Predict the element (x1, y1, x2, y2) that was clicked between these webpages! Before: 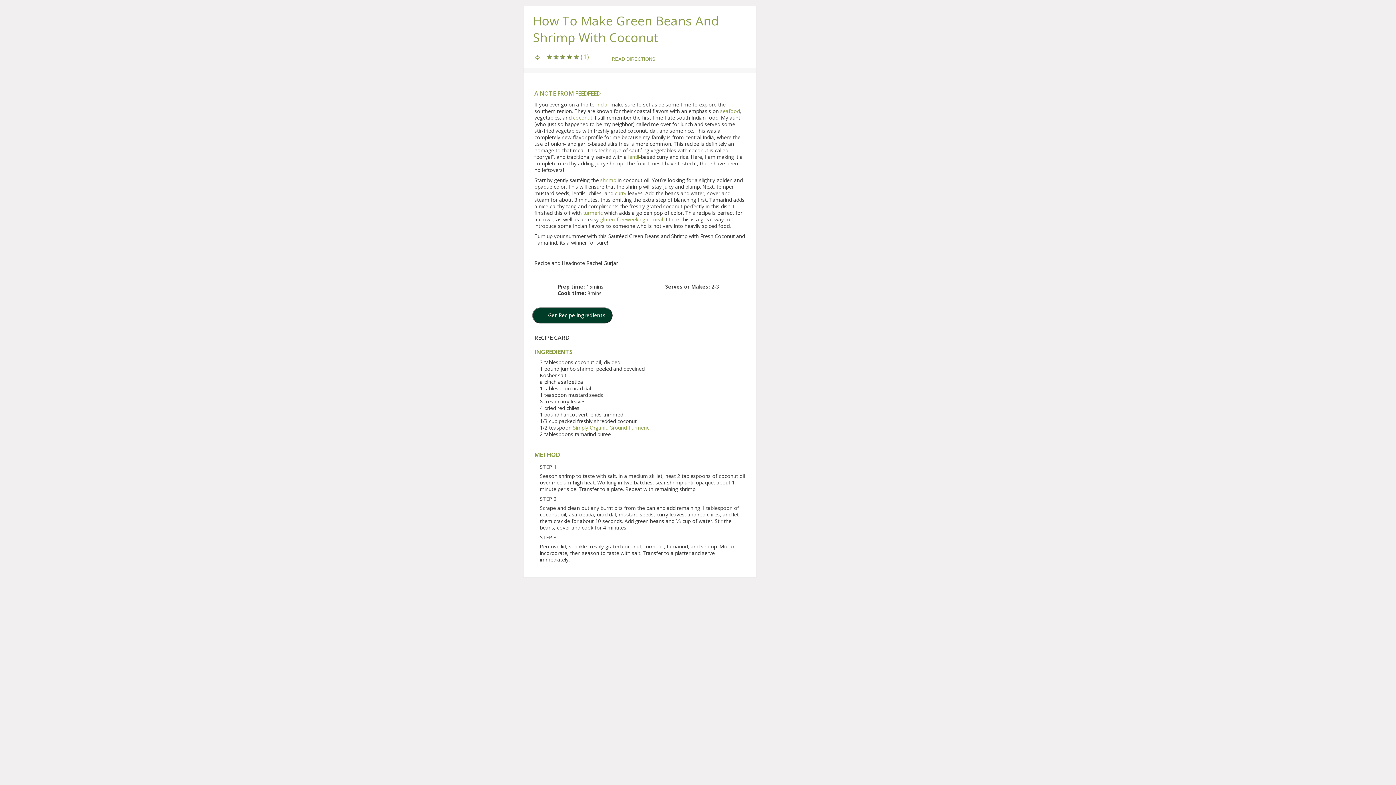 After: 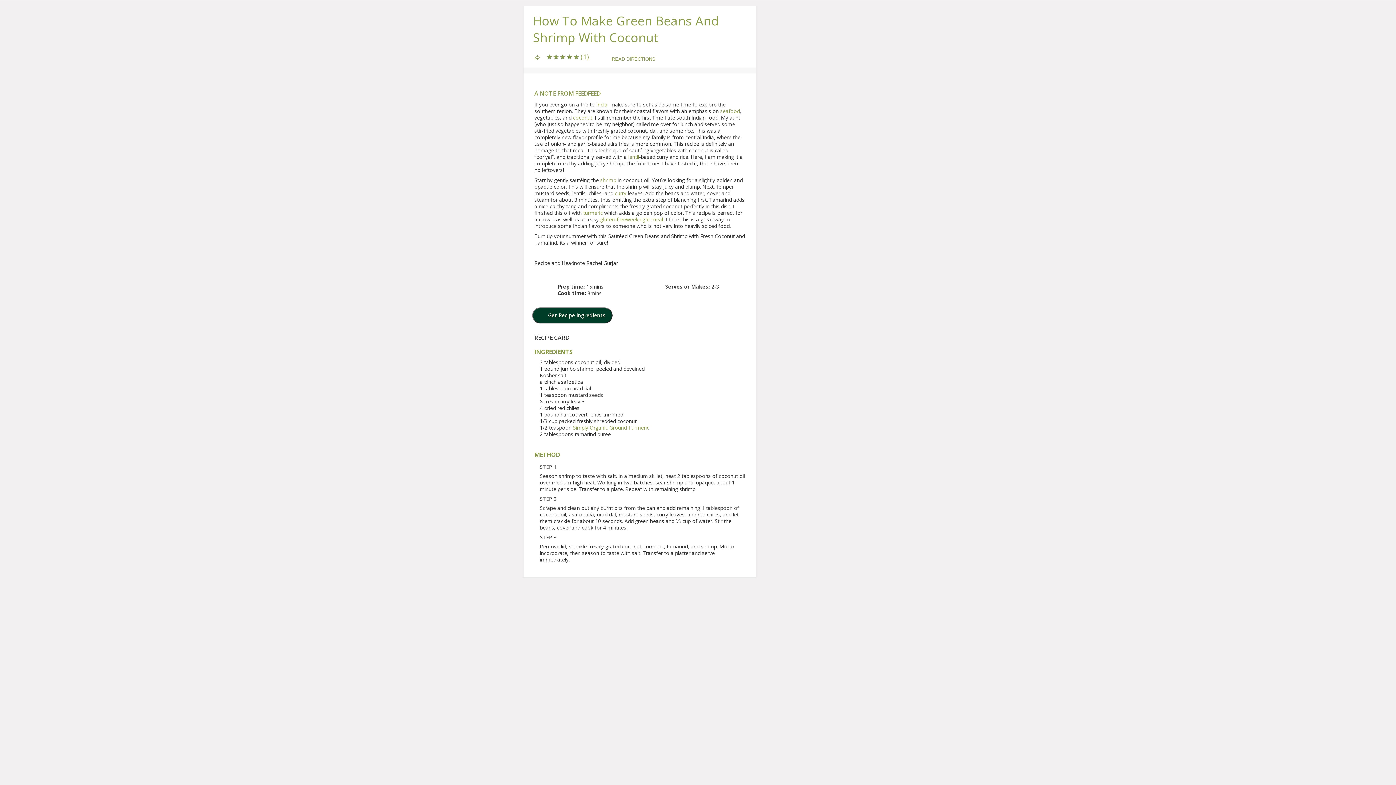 Action: label: lentil bbox: (628, 153, 639, 160)